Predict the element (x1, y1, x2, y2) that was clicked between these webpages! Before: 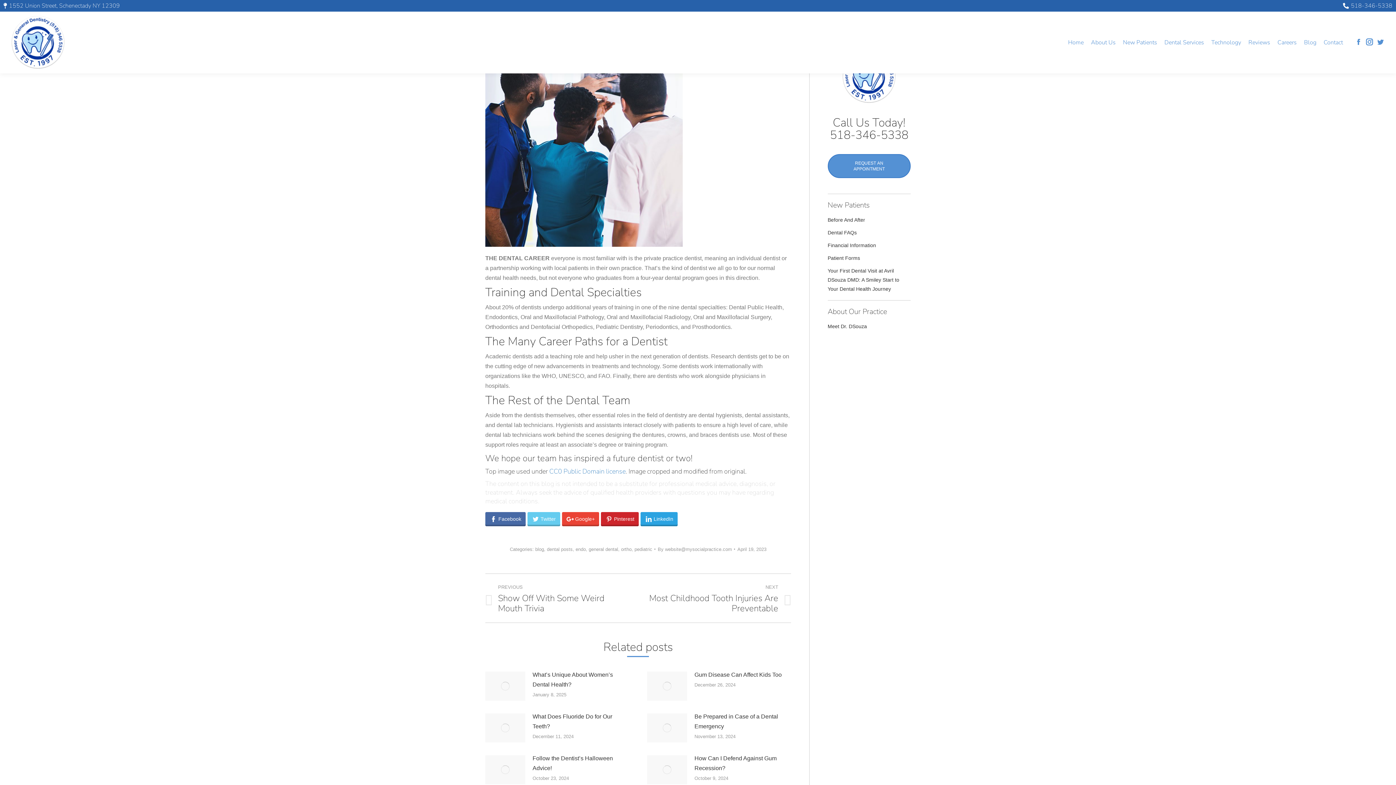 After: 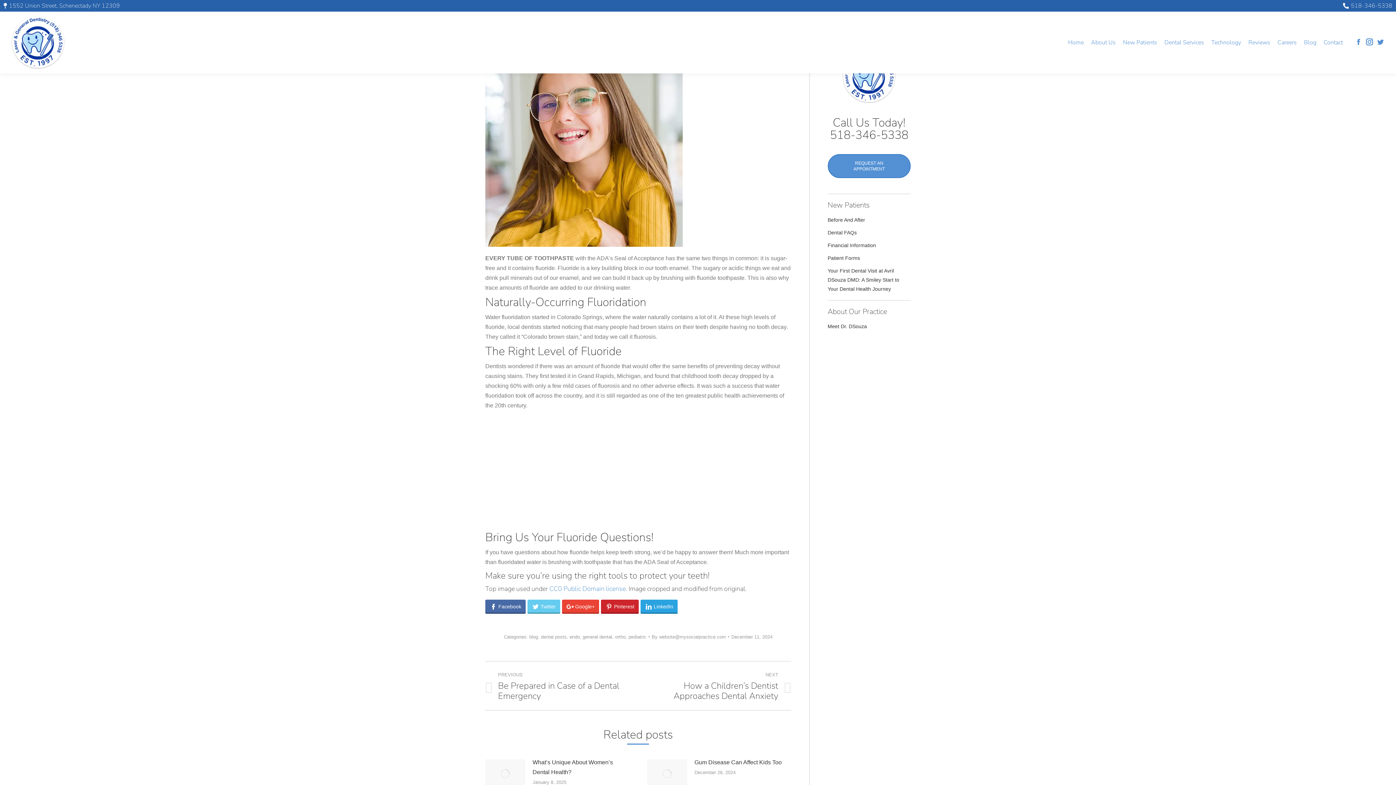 Action: bbox: (532, 711, 629, 731) label: What Does Fluoride Do for Our Teeth?